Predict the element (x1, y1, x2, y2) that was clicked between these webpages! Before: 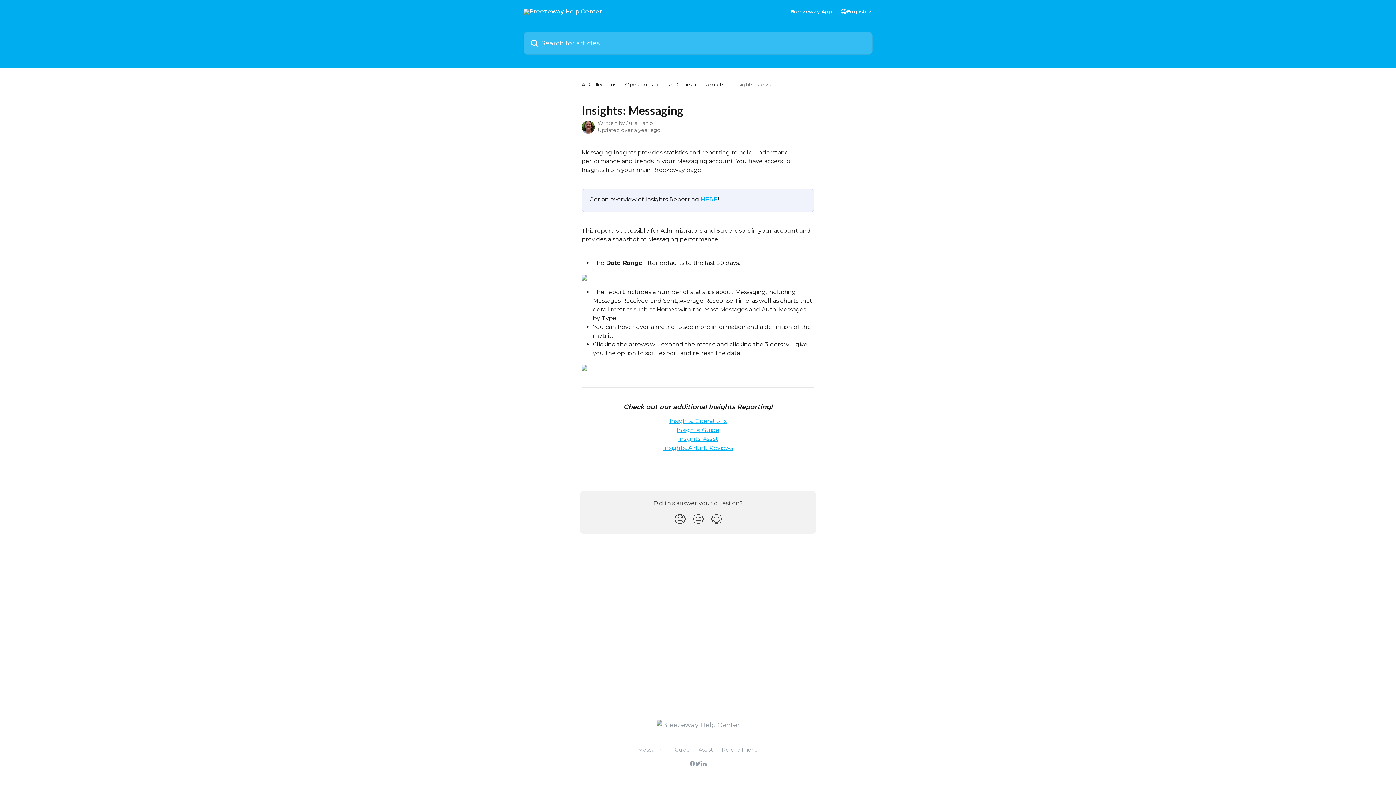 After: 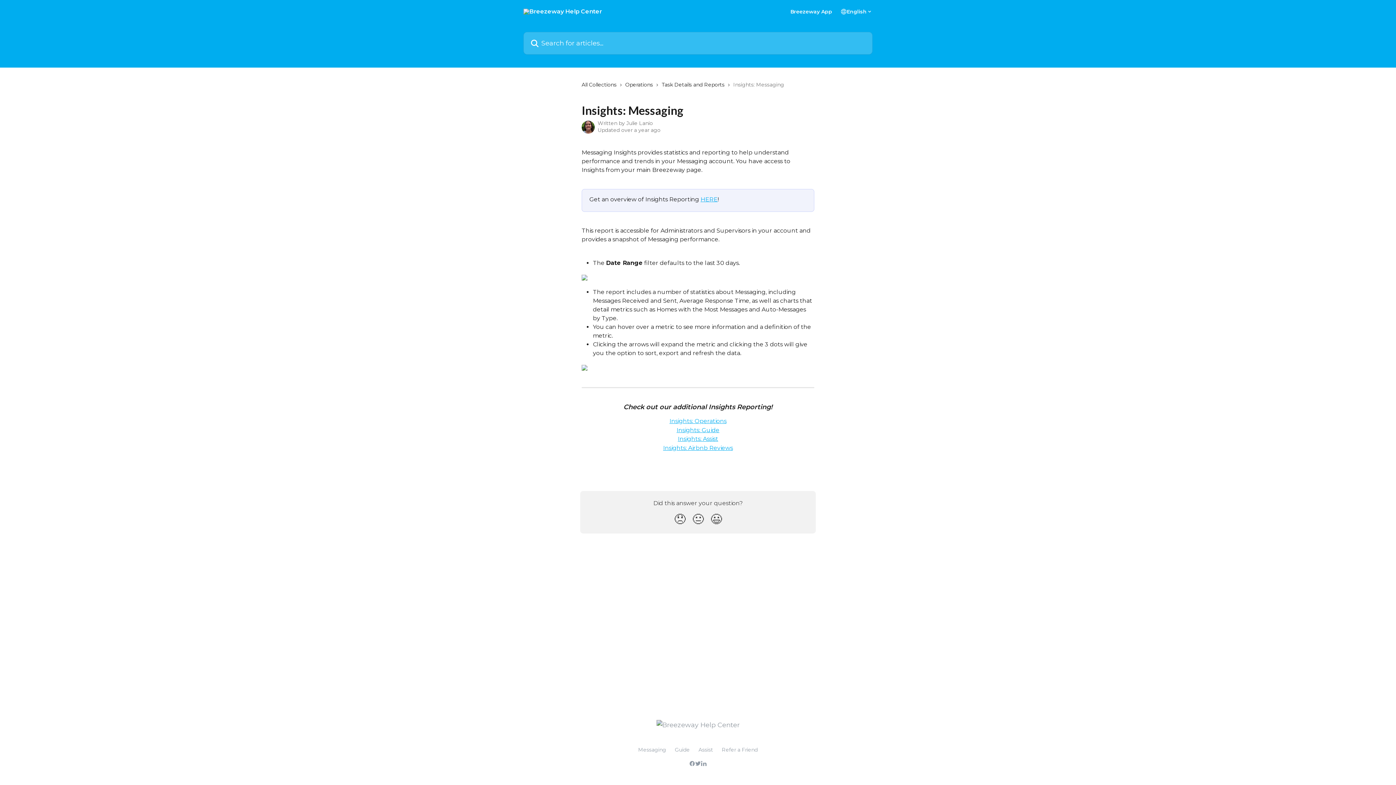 Action: bbox: (698, 746, 713, 753) label: Assist